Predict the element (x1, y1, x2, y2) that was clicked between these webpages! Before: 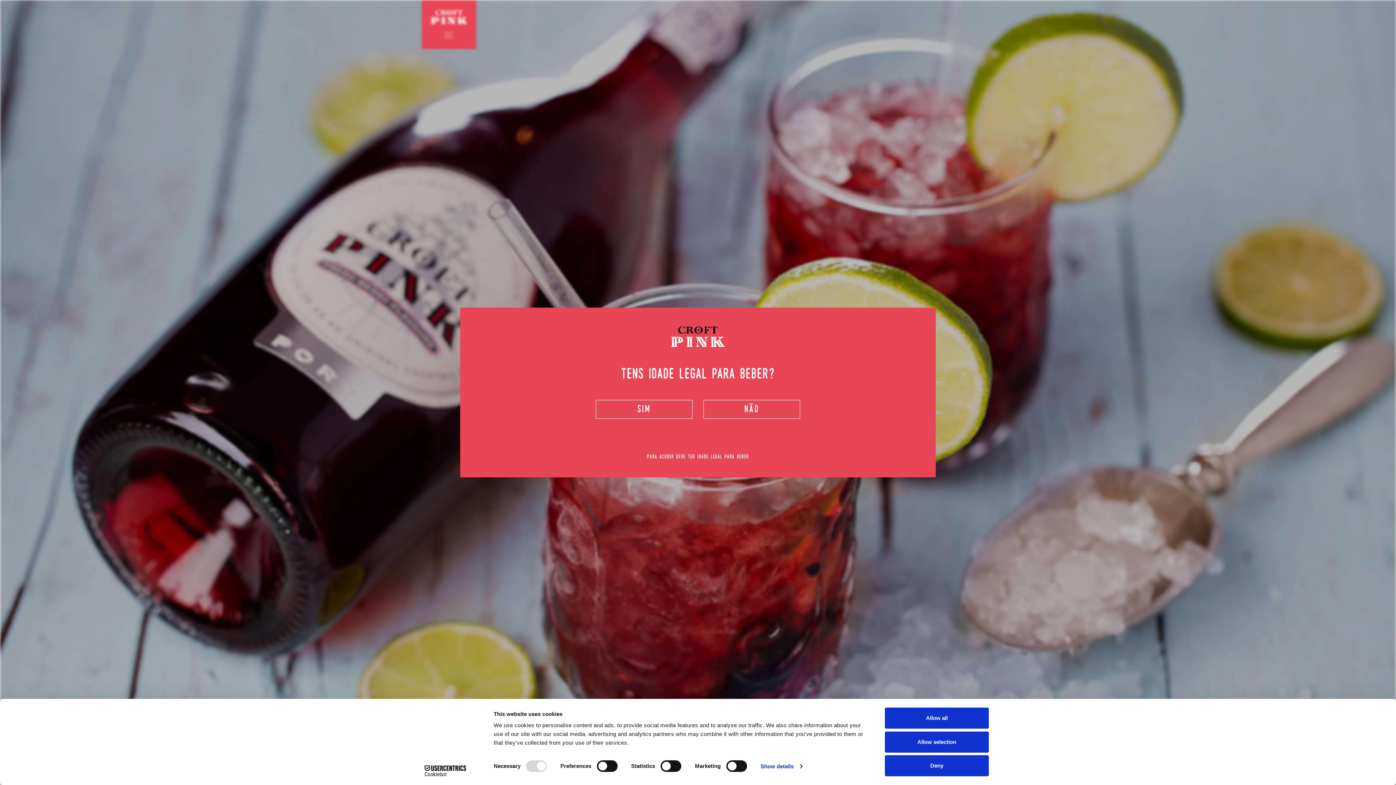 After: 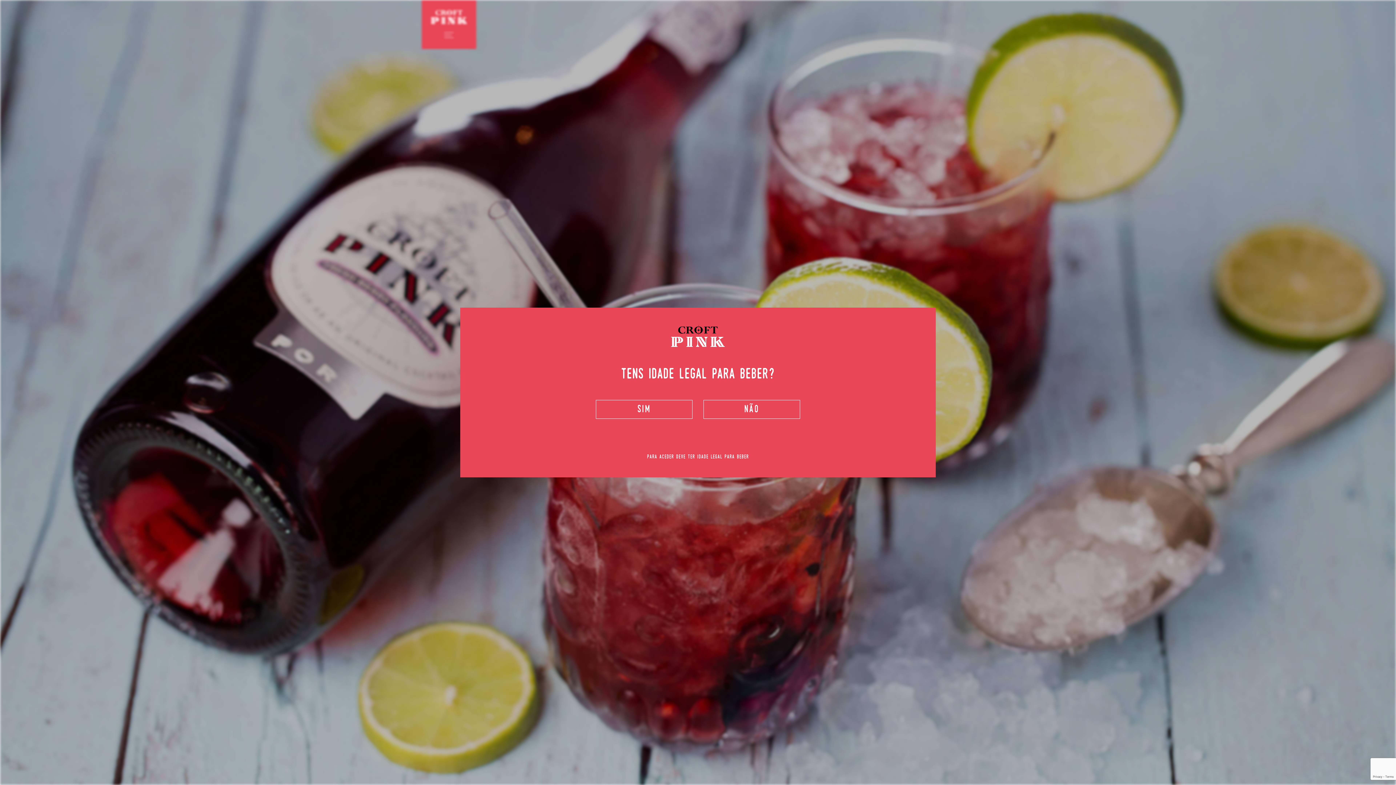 Action: label: Allow selection bbox: (885, 731, 989, 752)